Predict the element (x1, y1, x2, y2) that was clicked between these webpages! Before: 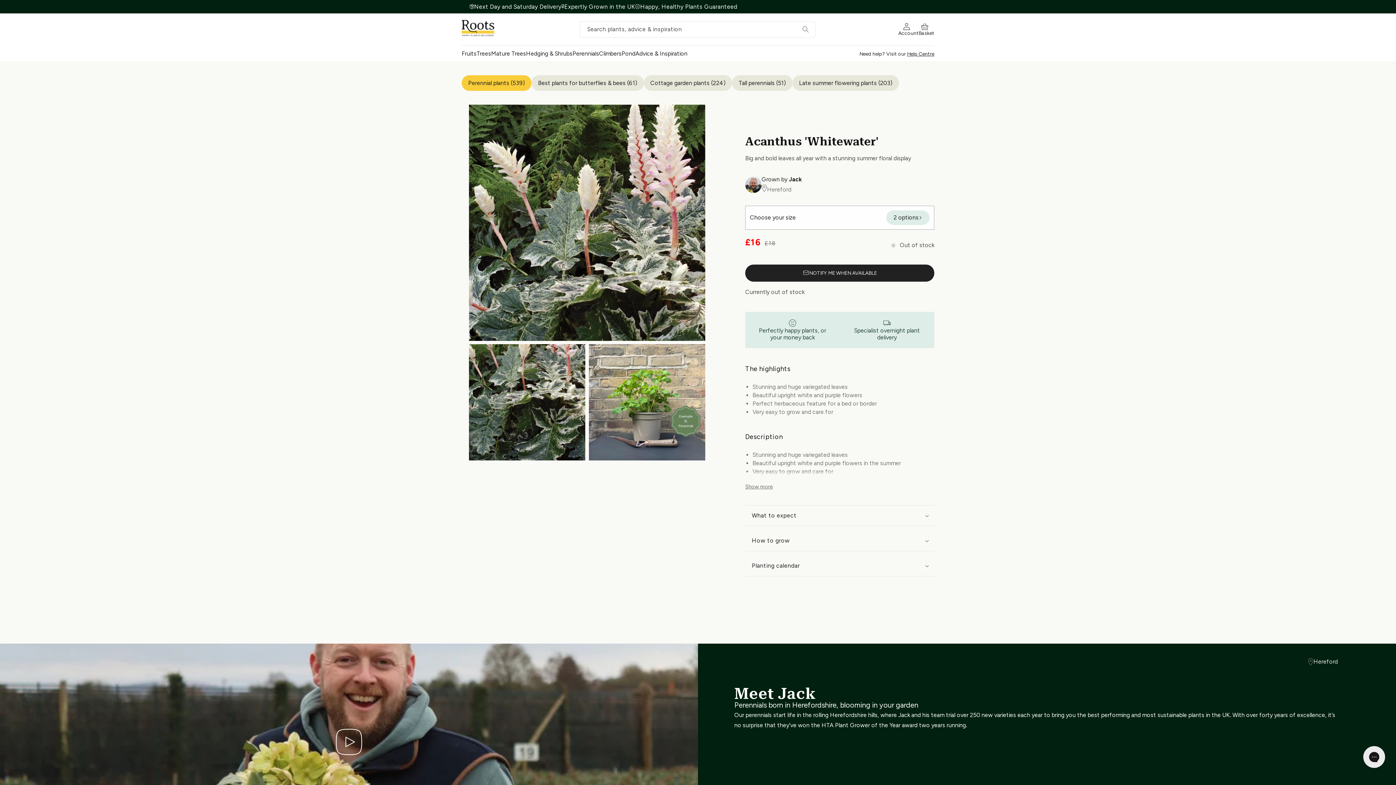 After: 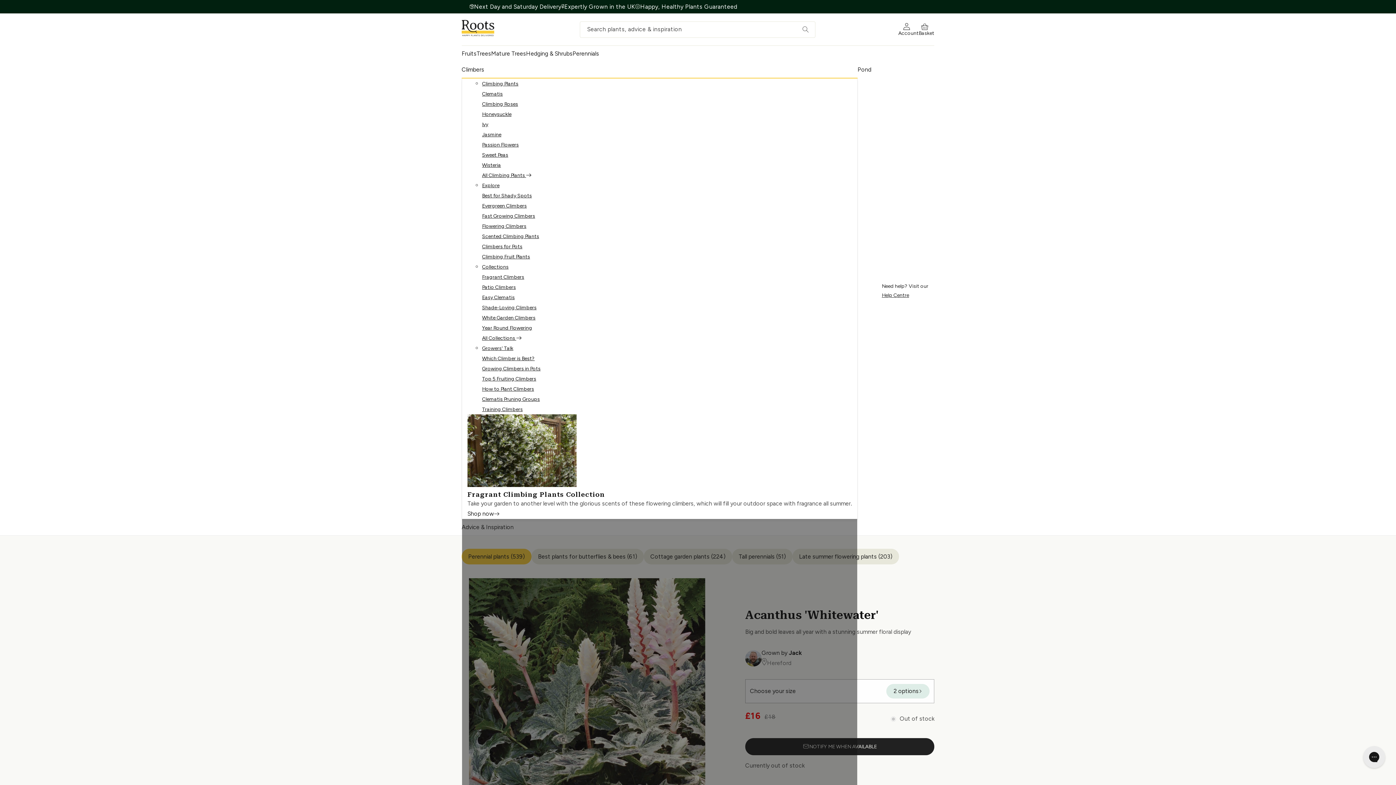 Action: label: Climbers bbox: (599, 45, 621, 61)